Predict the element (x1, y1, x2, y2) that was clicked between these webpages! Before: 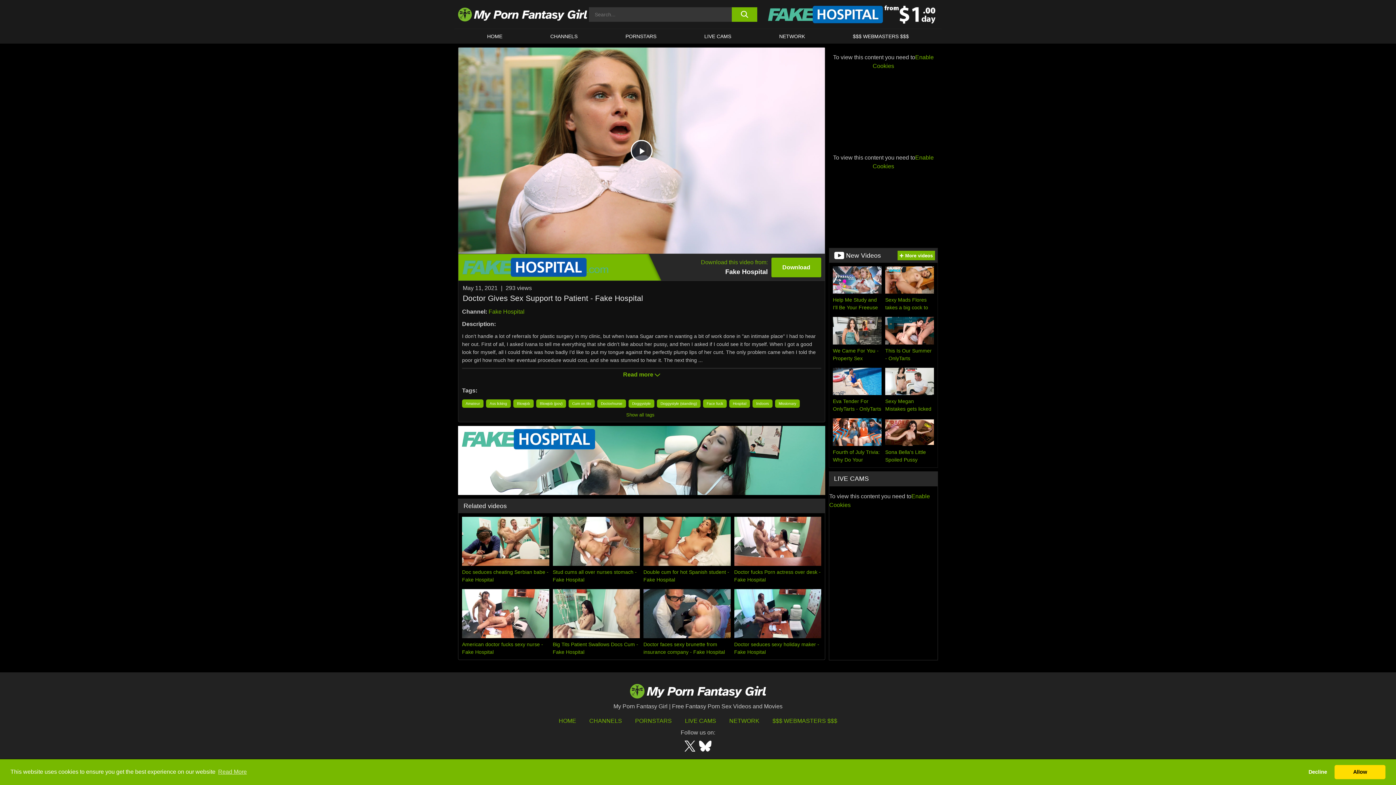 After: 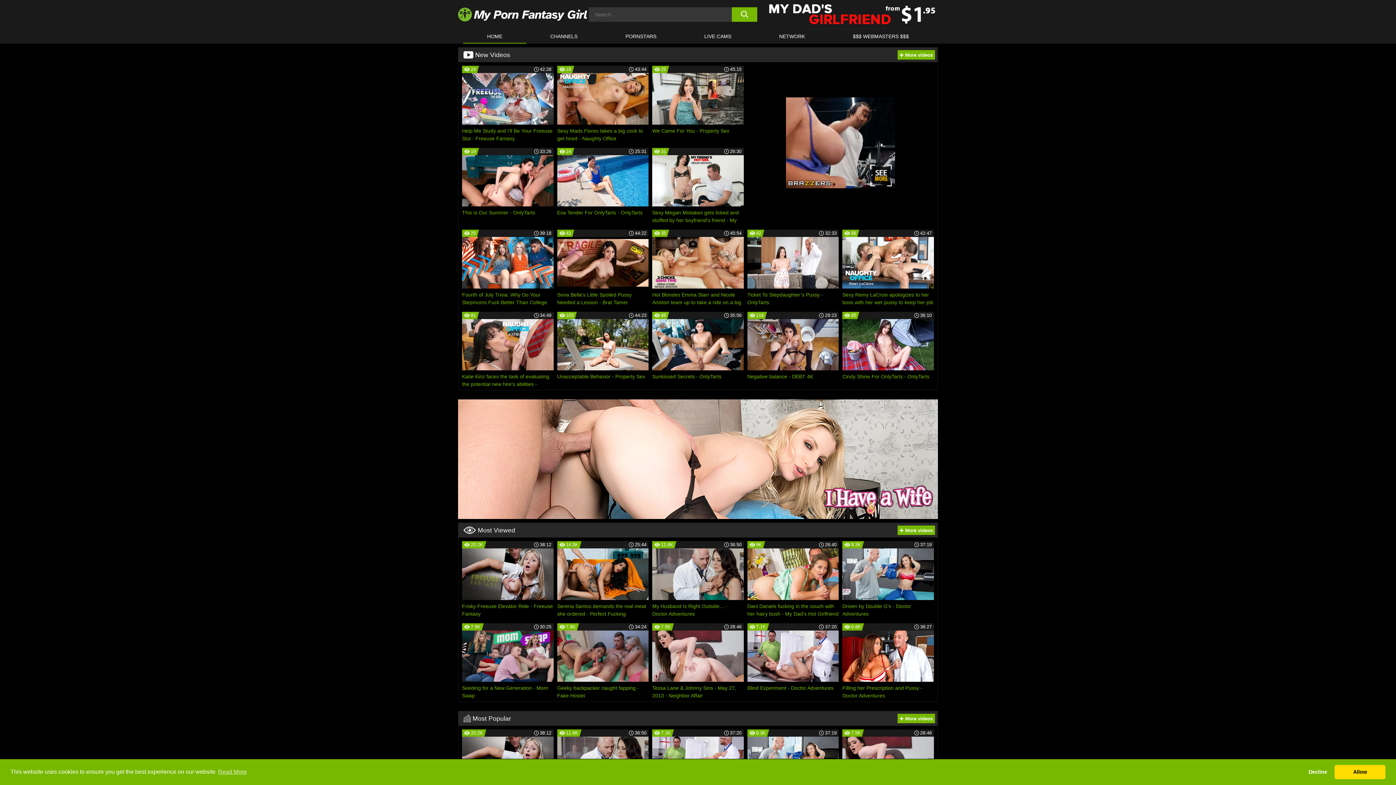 Action: bbox: (558, 718, 576, 724) label: HOME